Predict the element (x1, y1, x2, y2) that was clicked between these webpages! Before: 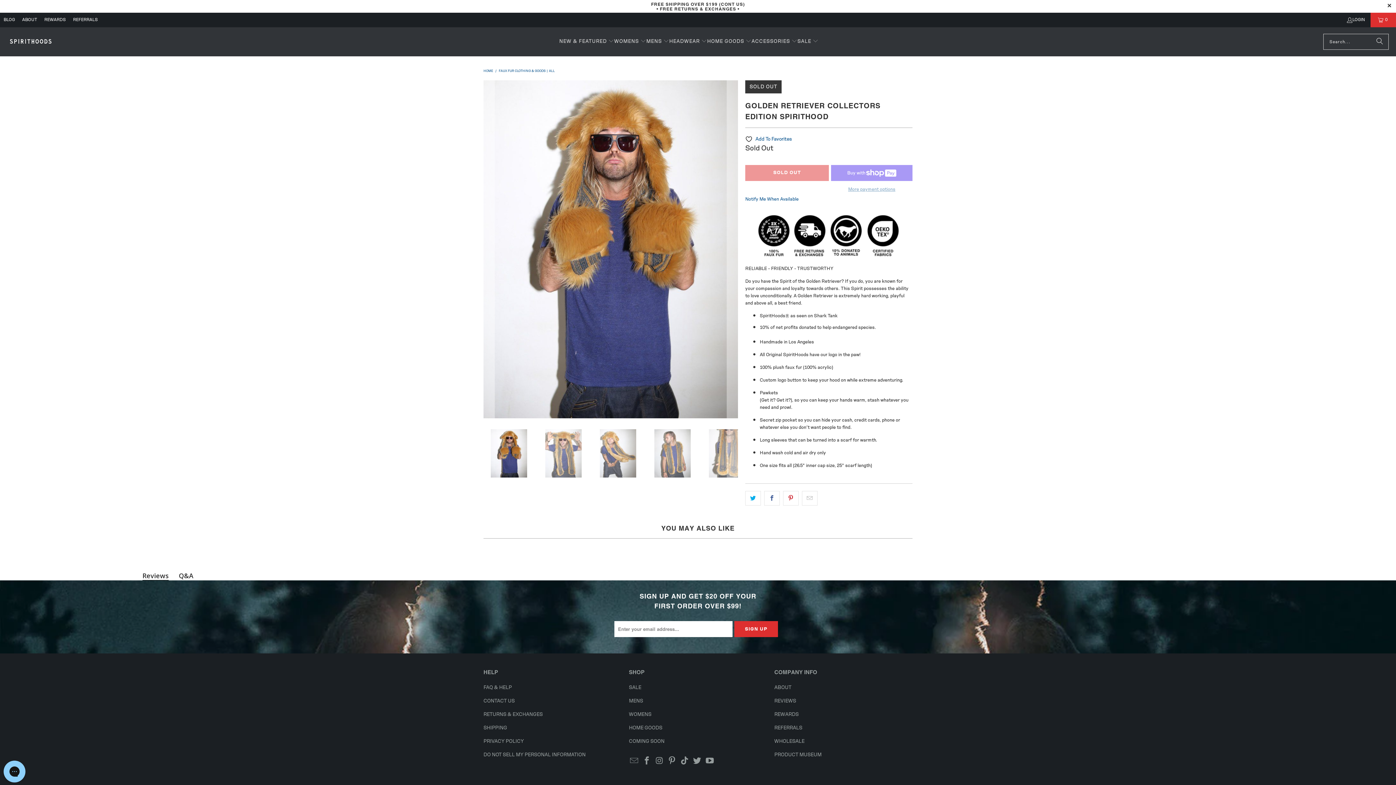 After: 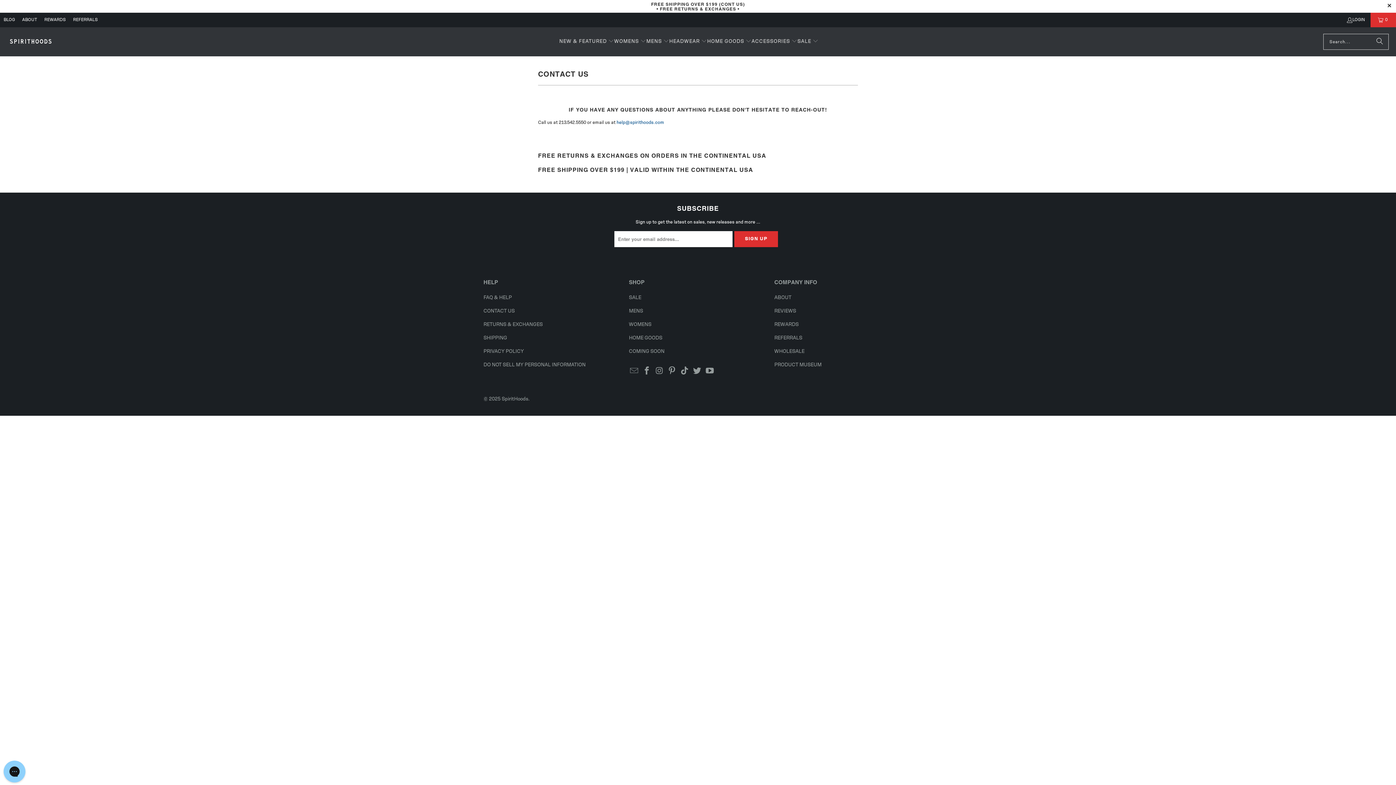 Action: label: CONTACT US bbox: (483, 696, 514, 706)